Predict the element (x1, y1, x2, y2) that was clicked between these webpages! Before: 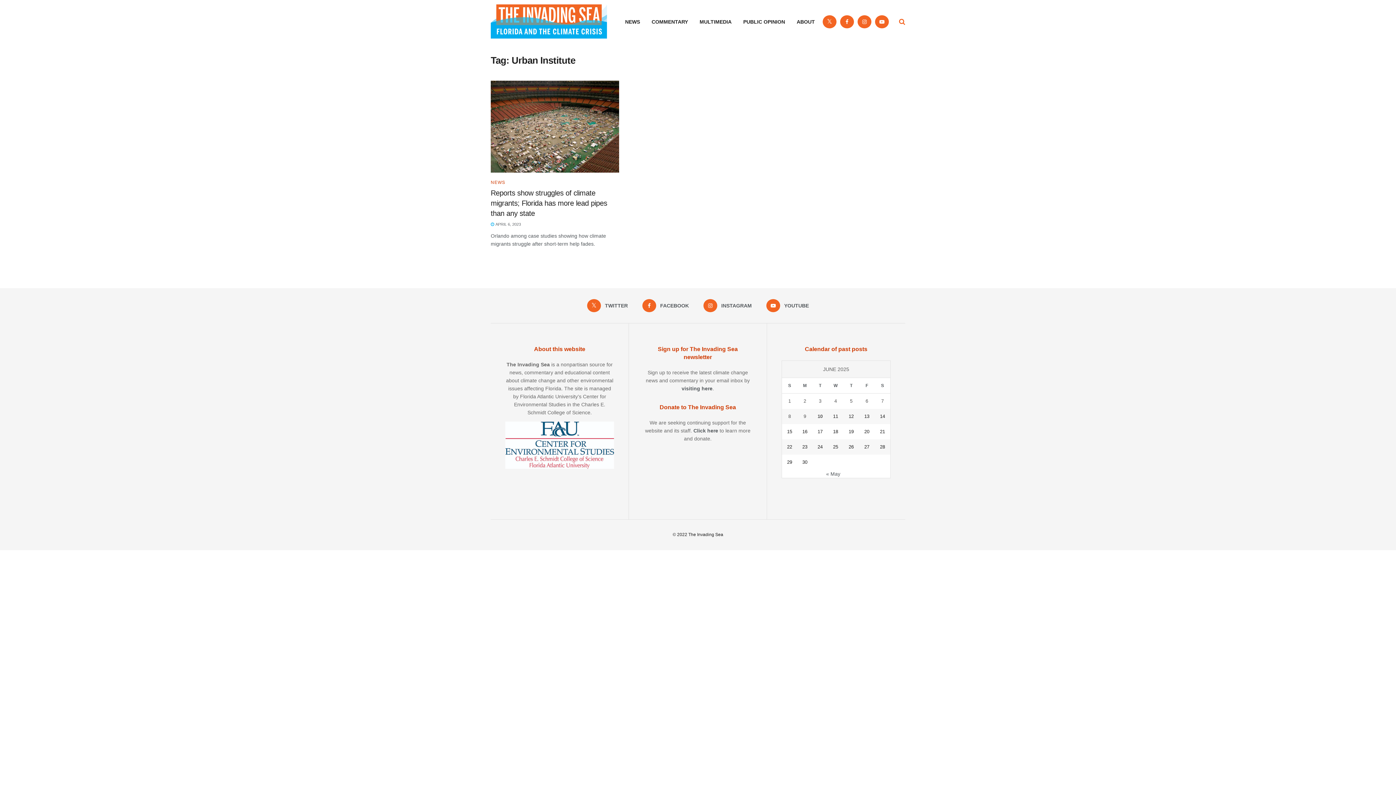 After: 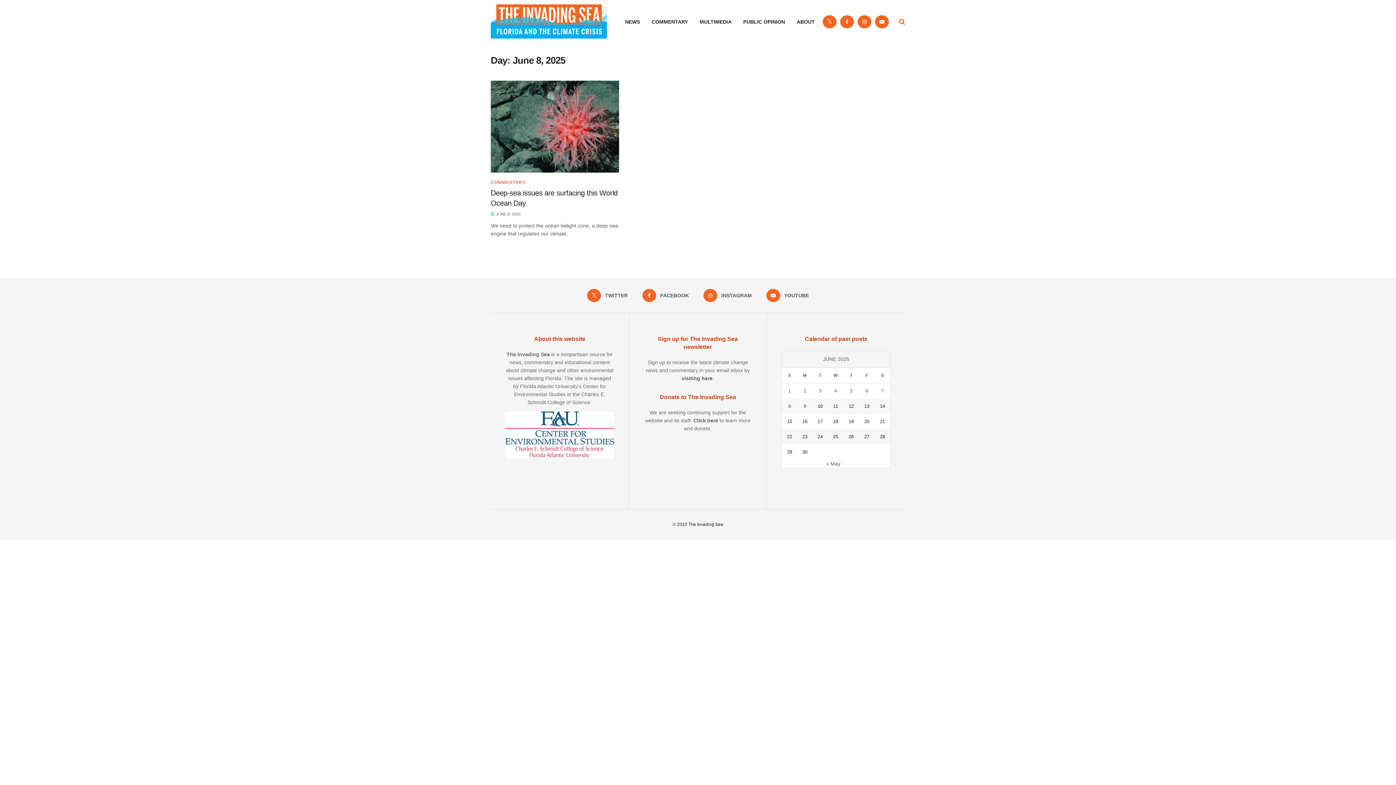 Action: bbox: (782, 412, 797, 420) label: Posts published on June 8, 2025